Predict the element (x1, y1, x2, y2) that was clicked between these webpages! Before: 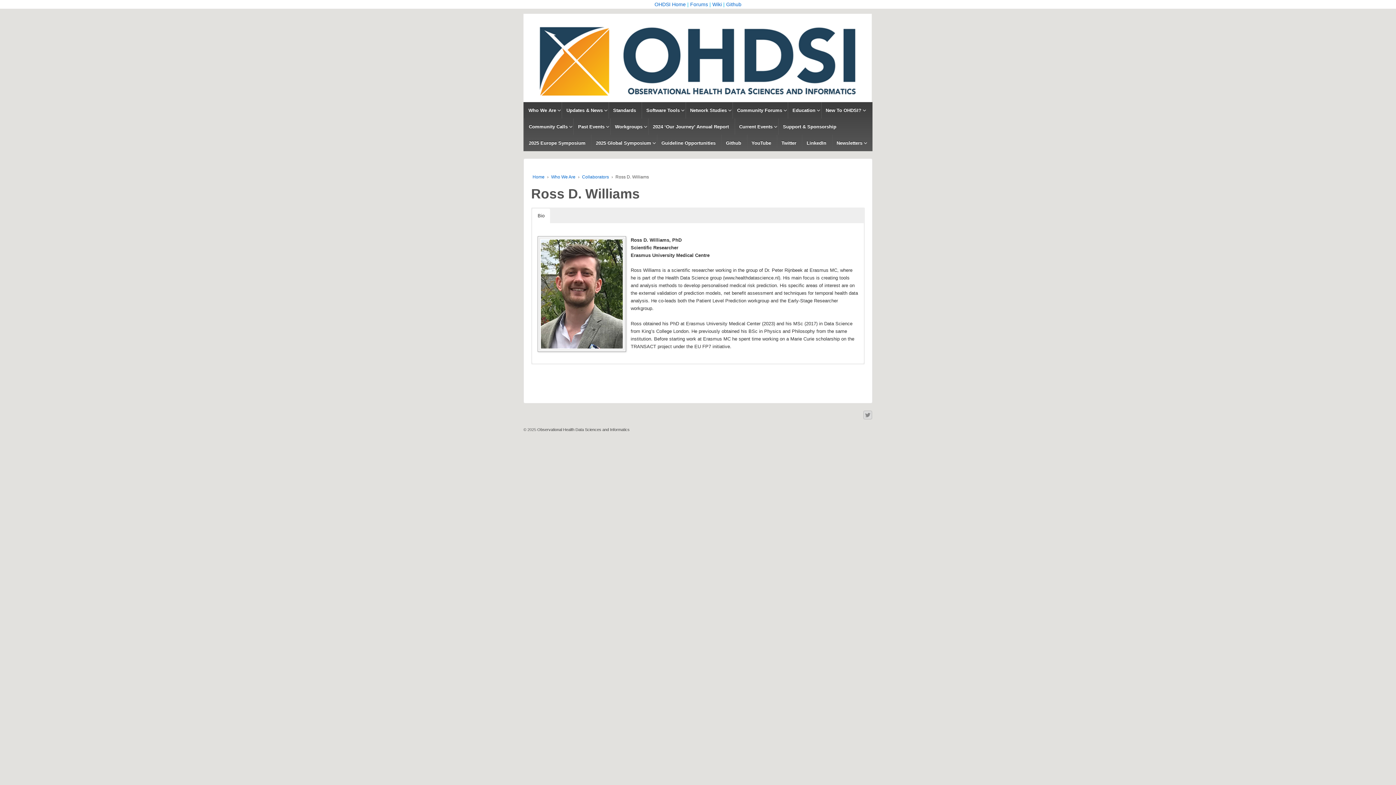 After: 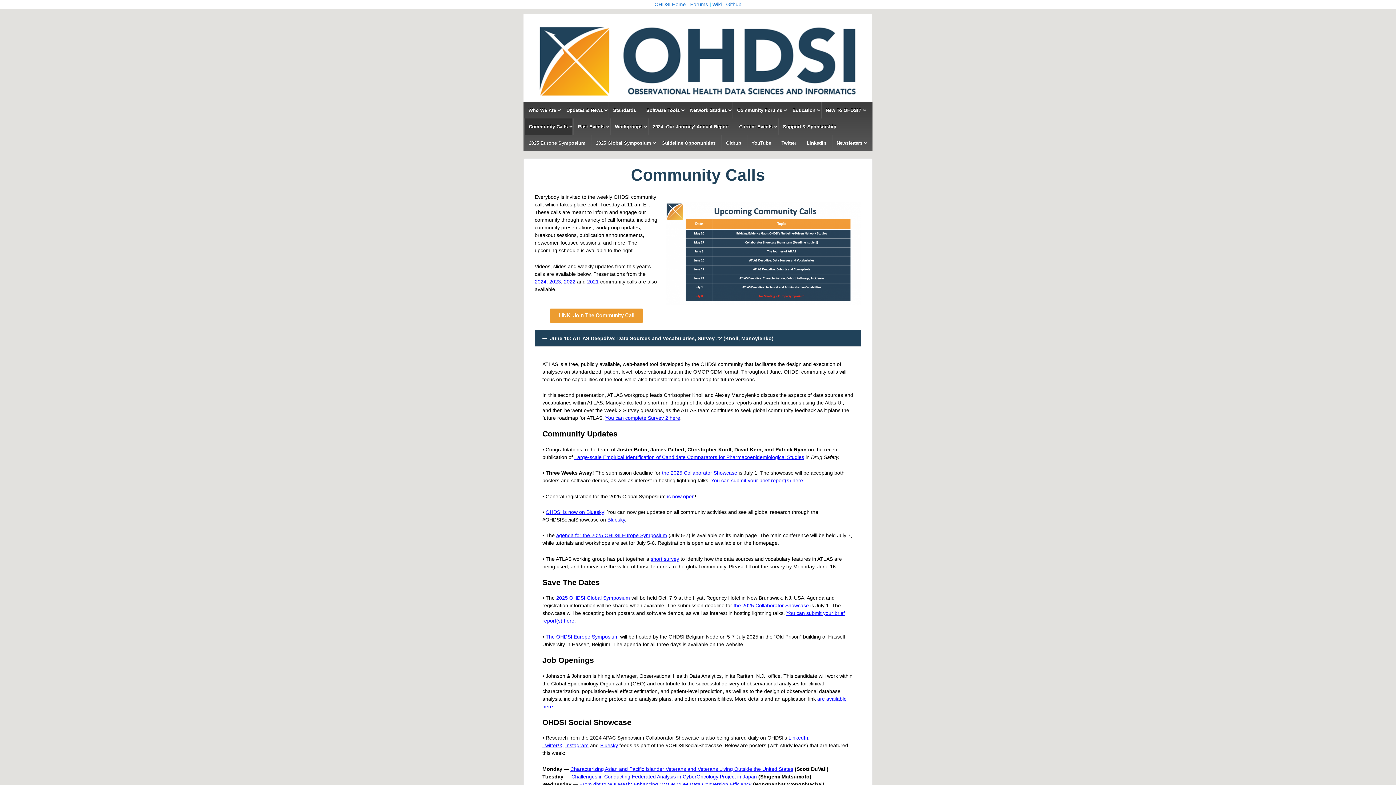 Action: bbox: (524, 118, 572, 134) label: Community Calls